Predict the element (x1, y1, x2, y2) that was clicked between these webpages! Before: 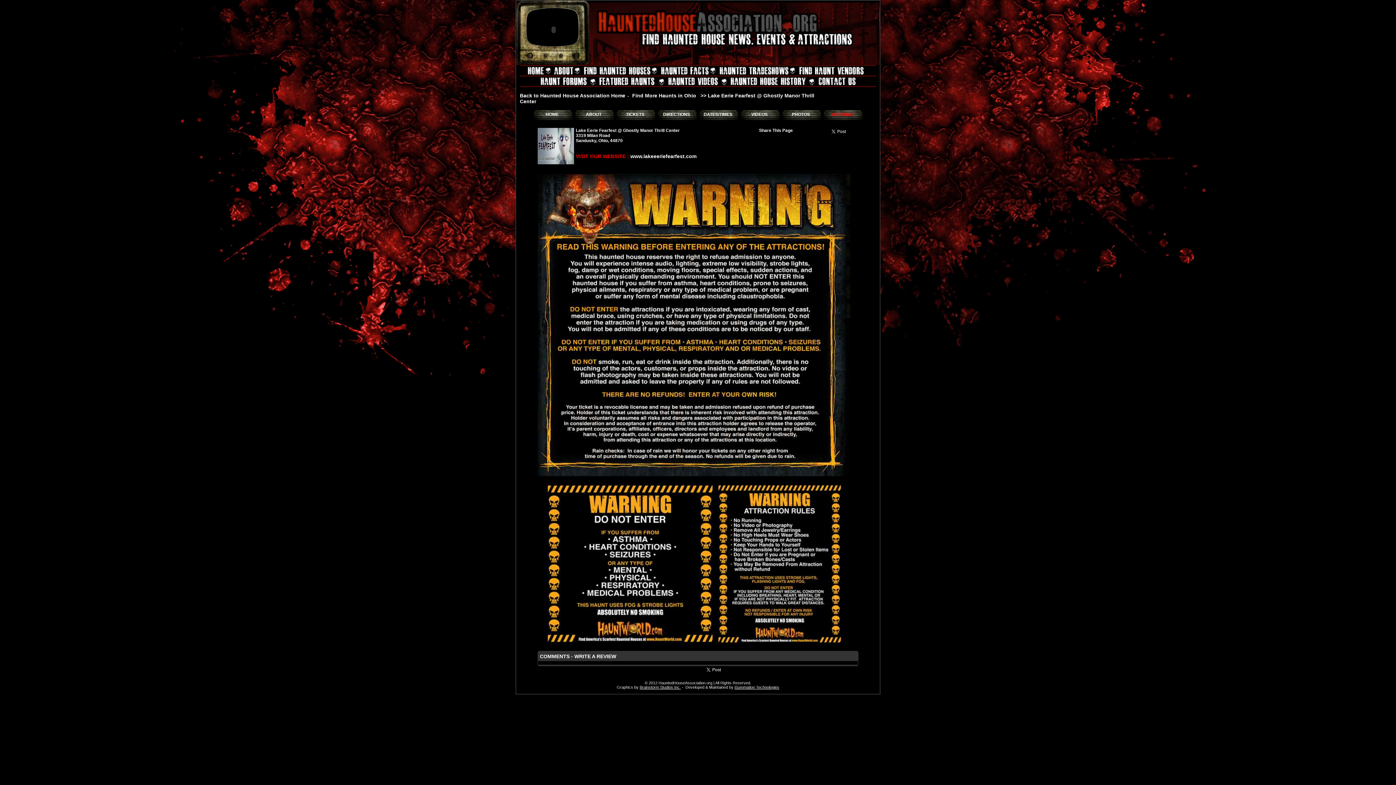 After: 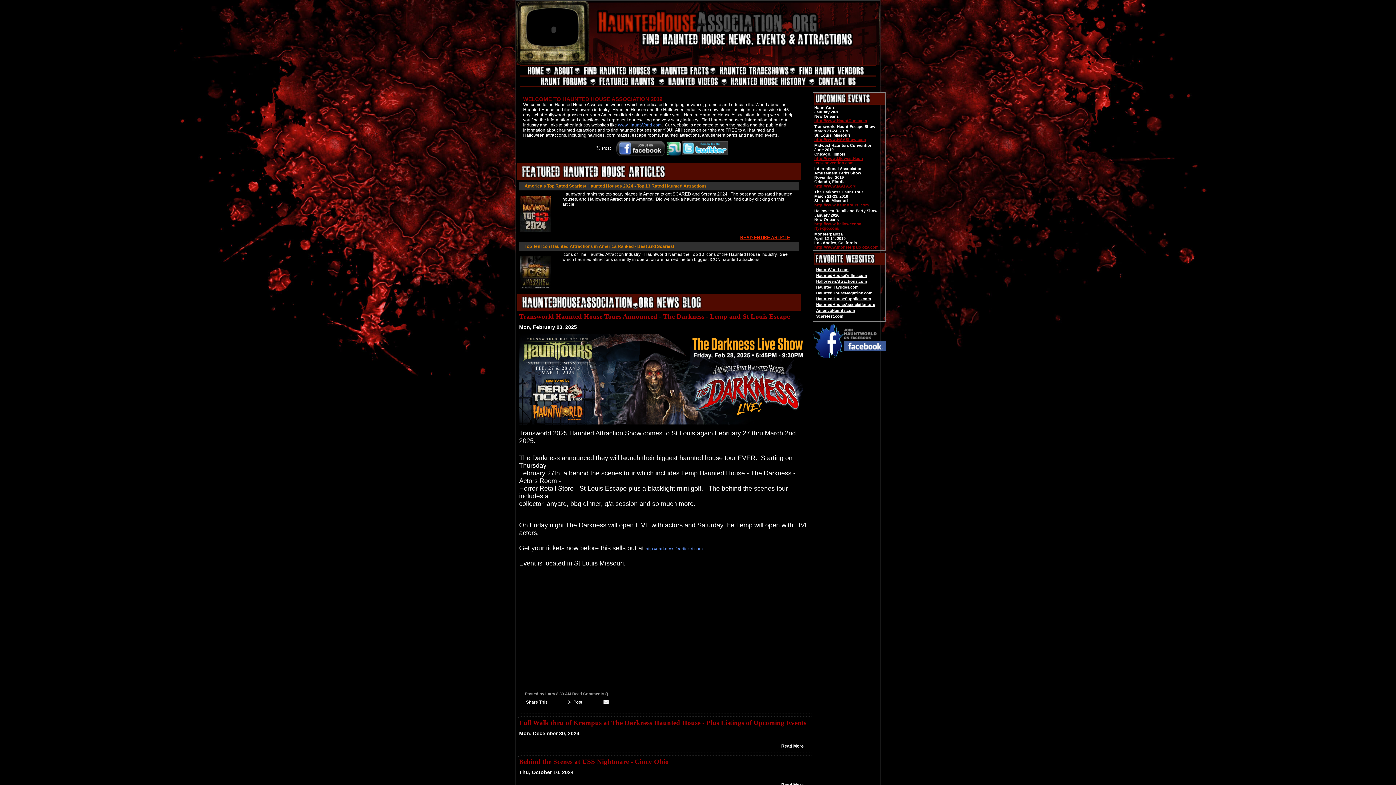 Action: label: HOME bbox: (528, 64, 544, 76)